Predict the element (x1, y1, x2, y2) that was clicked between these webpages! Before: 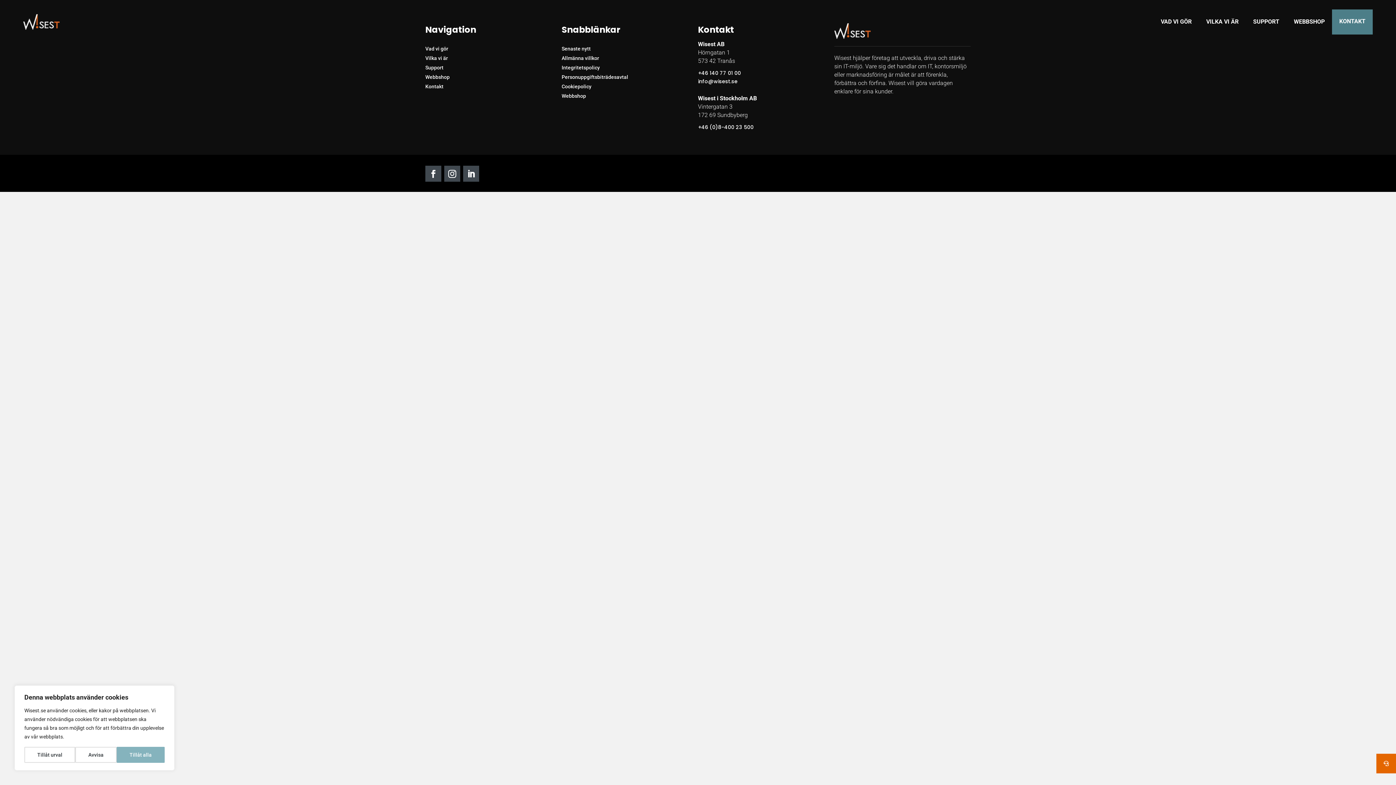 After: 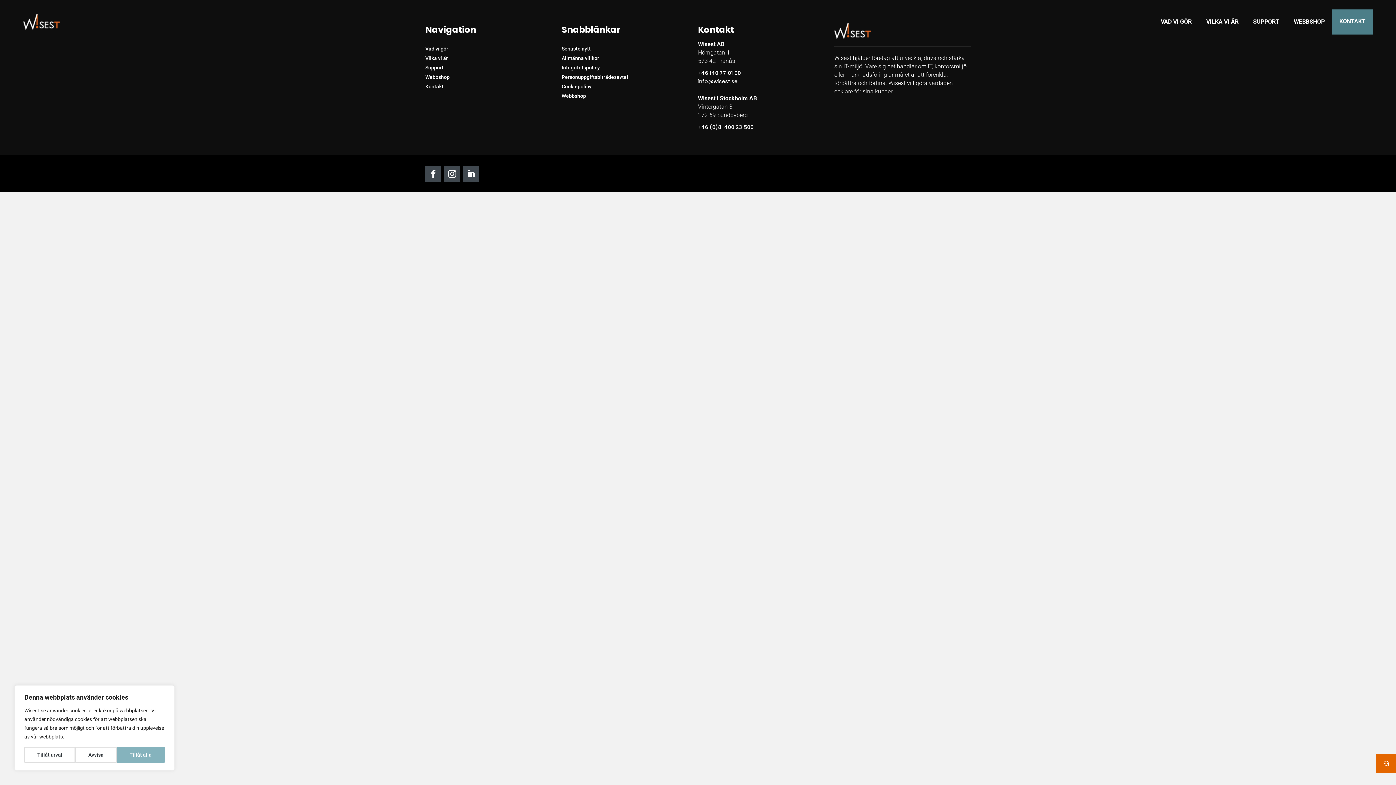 Action: bbox: (425, 165, 441, 181)